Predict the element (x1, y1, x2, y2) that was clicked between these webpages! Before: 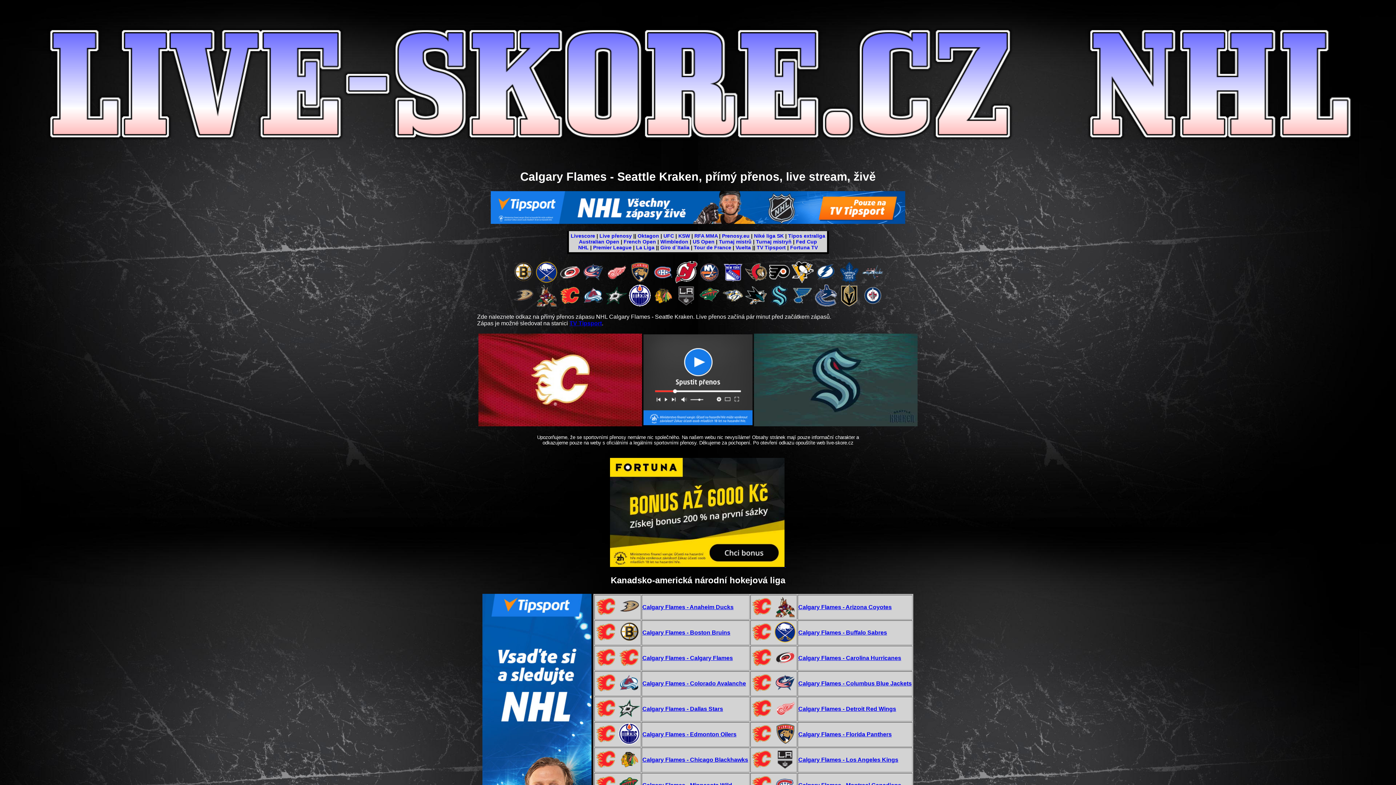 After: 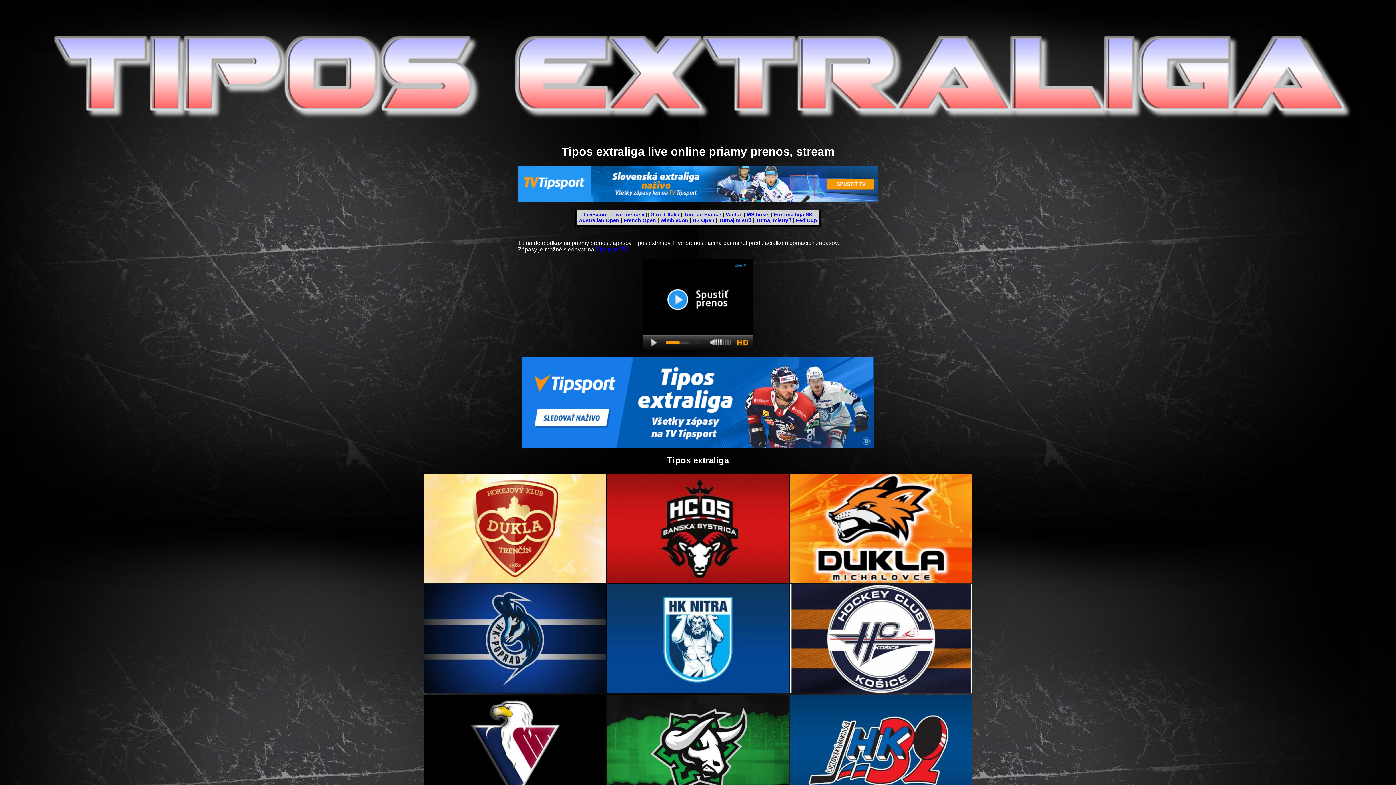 Action: bbox: (788, 233, 825, 239) label: Tipos extraliga